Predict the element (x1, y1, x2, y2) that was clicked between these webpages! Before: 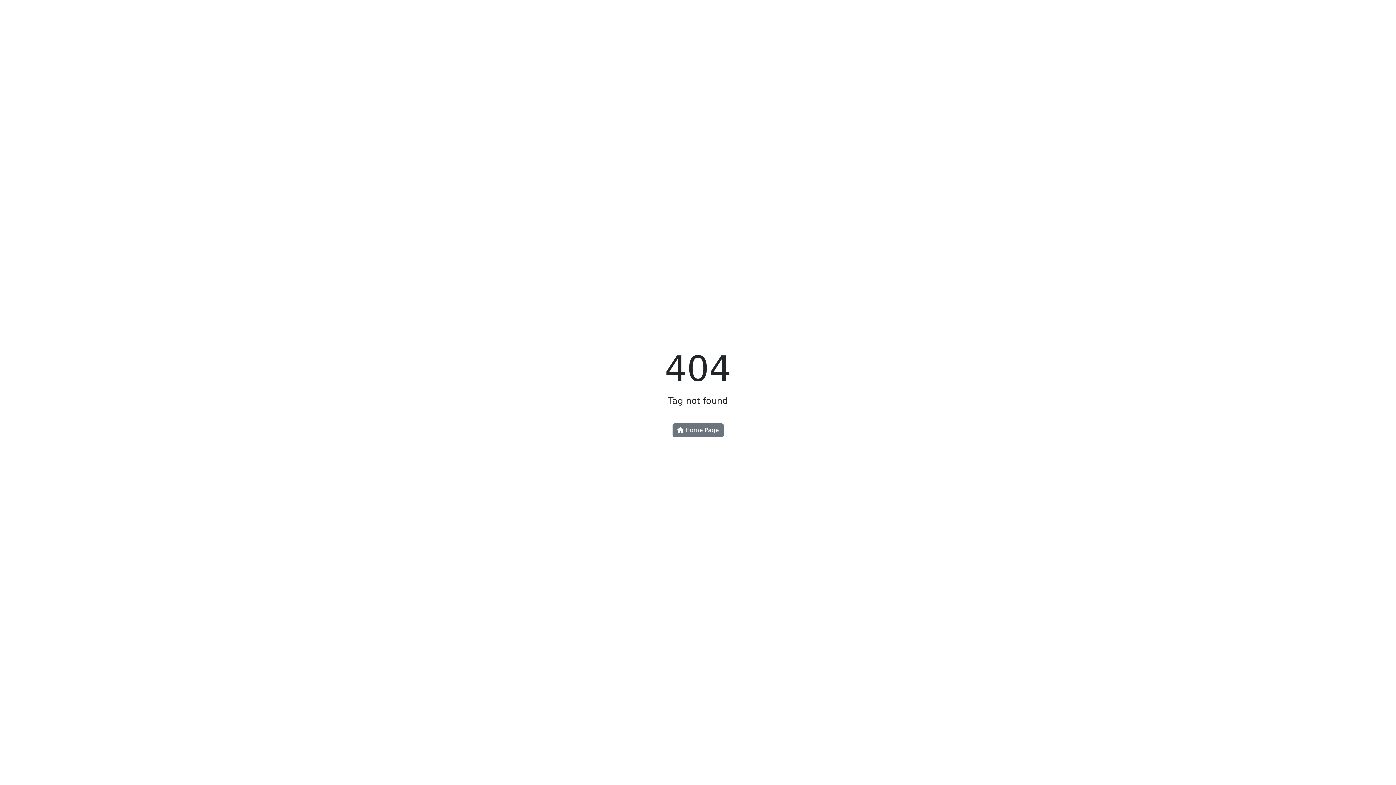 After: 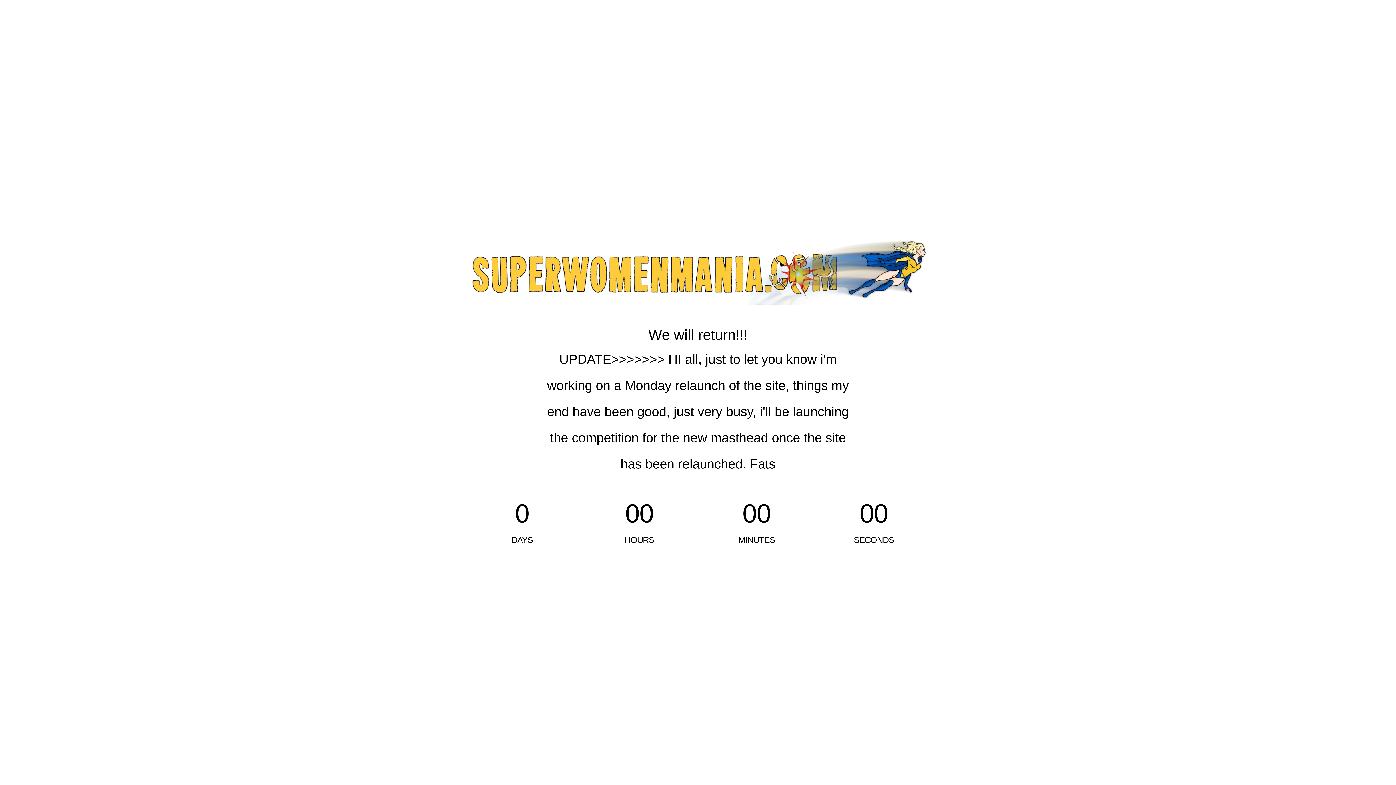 Action: bbox: (672, 423, 723, 437) label:  Home Page